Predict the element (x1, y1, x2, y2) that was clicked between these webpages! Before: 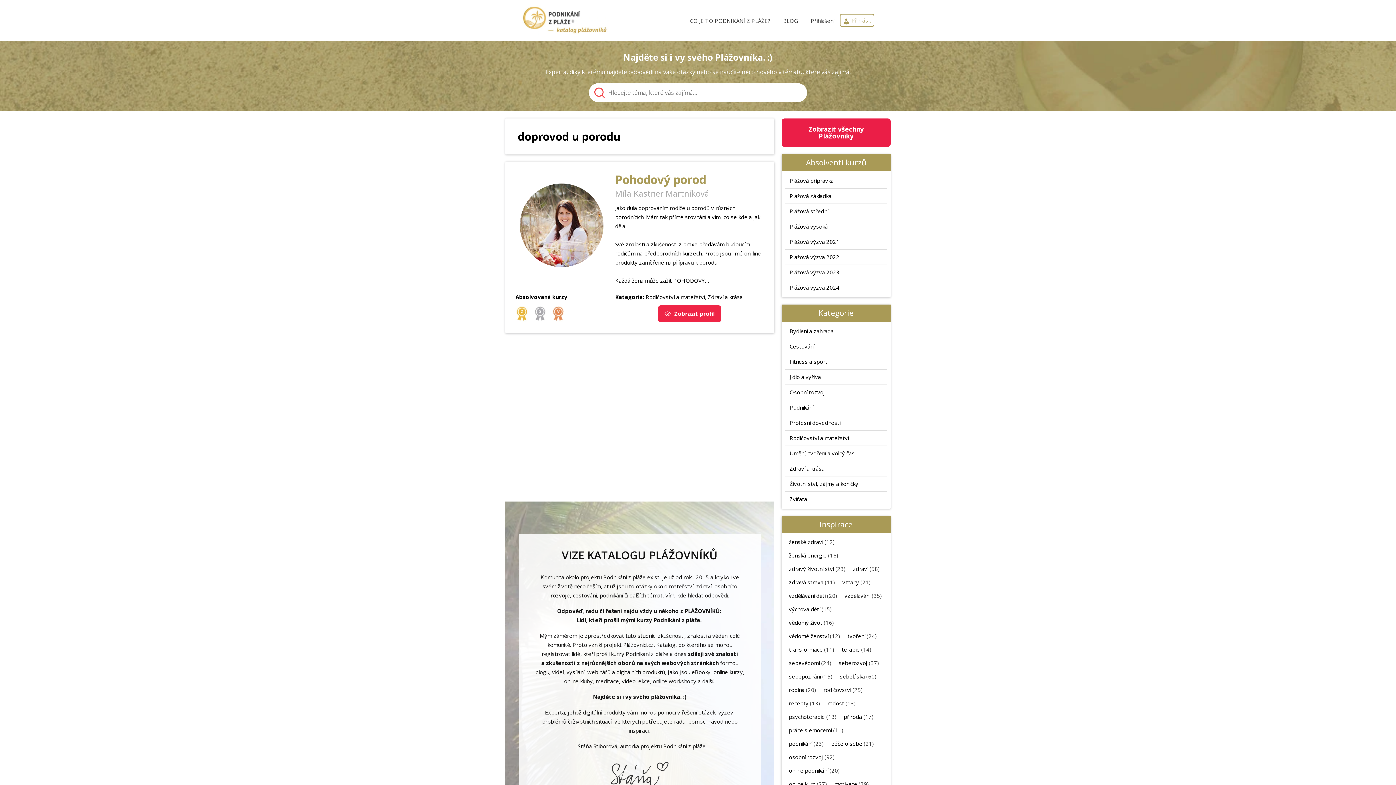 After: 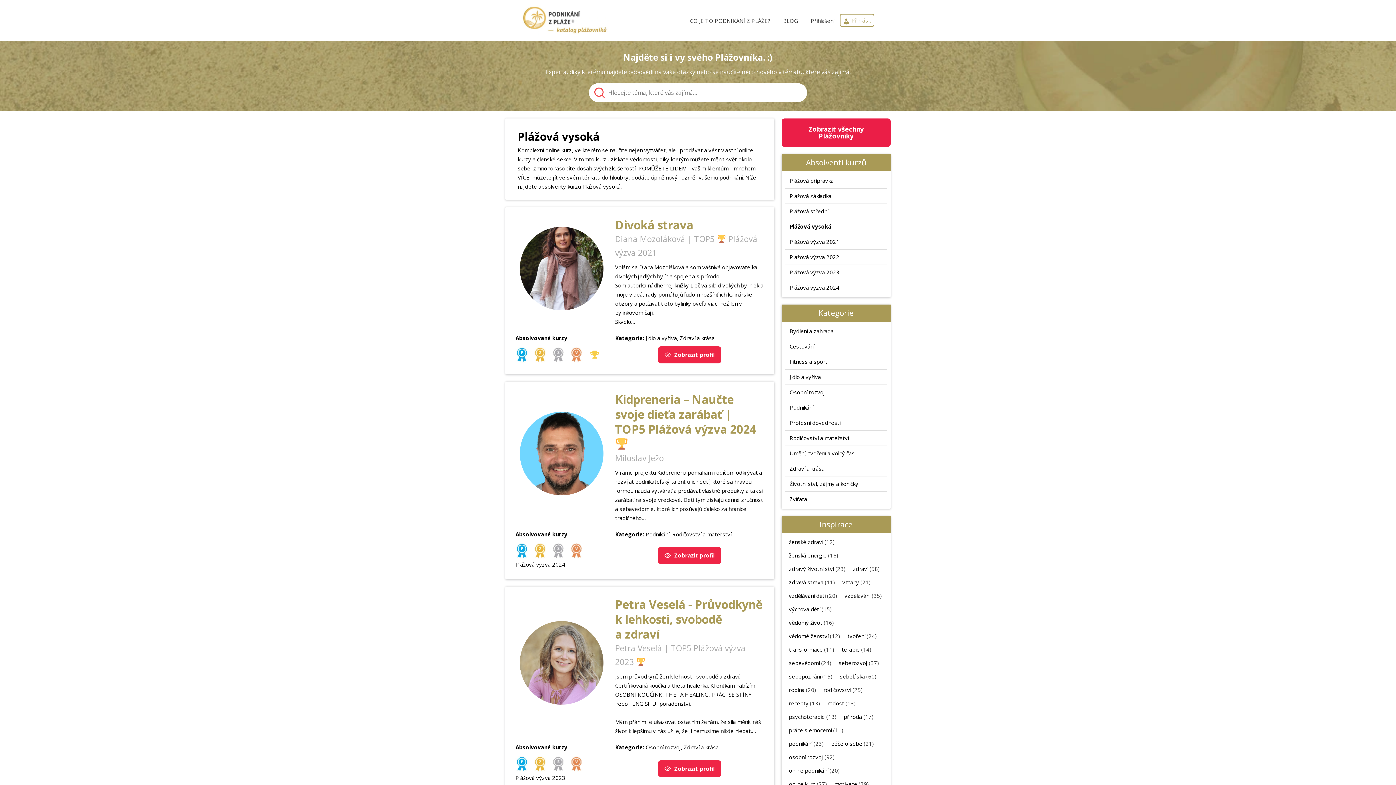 Action: bbox: (785, 219, 887, 234) label: Plážová vysoká